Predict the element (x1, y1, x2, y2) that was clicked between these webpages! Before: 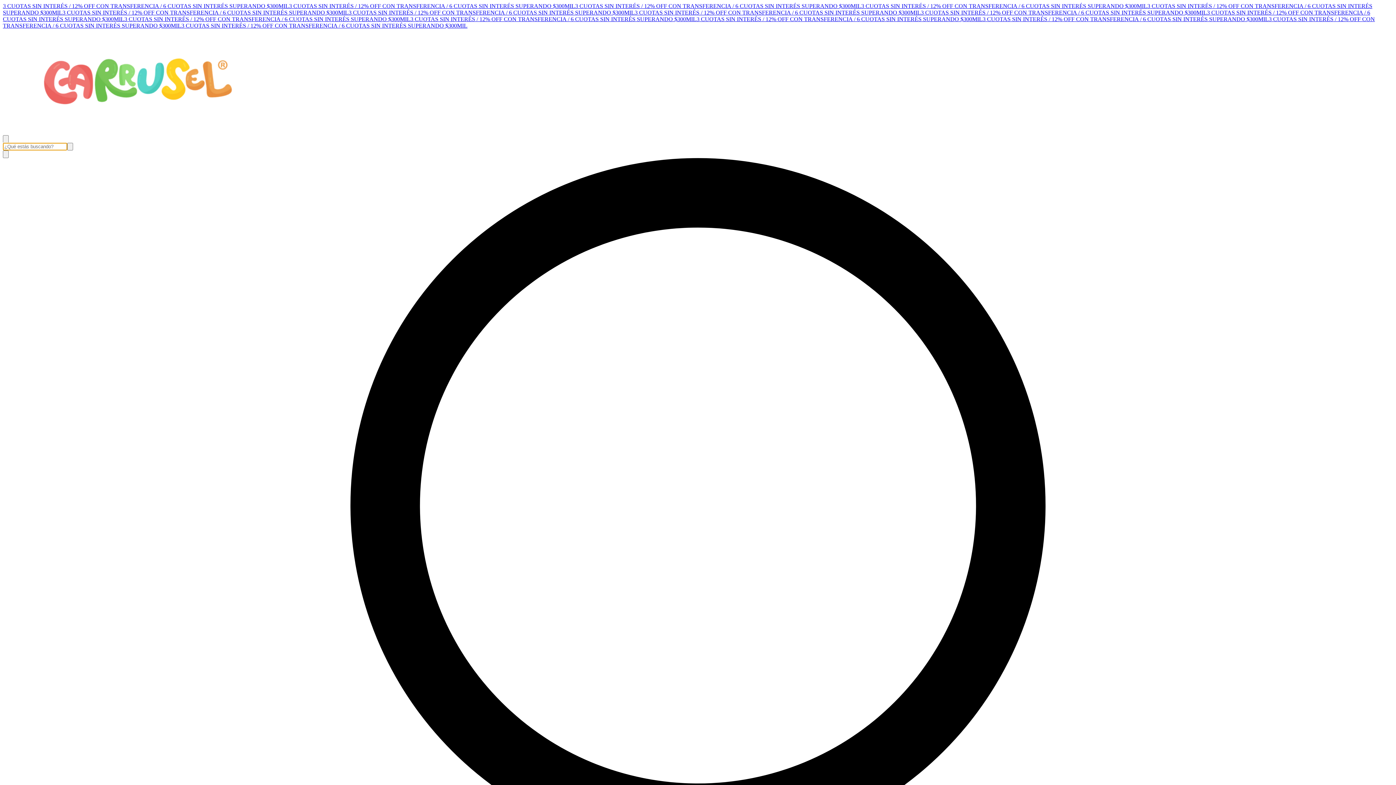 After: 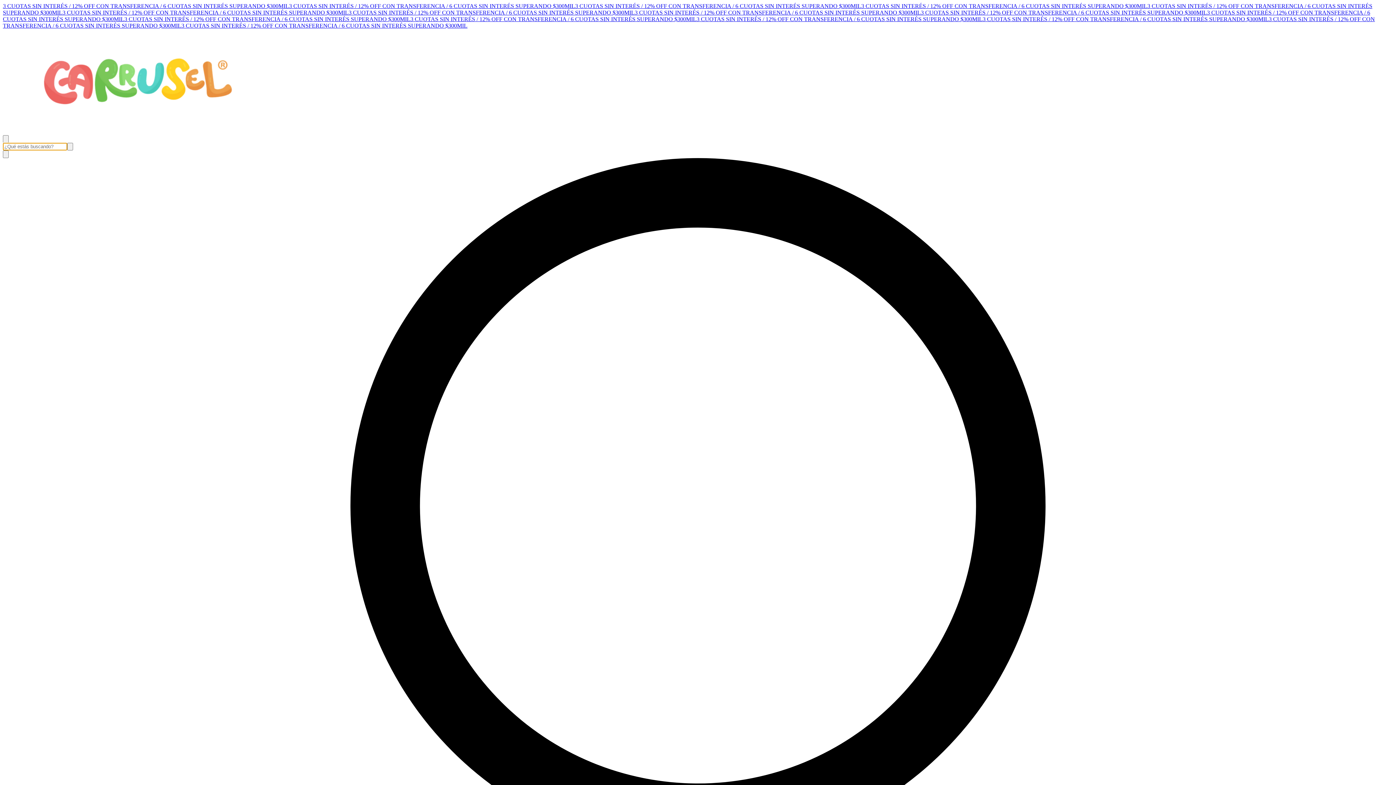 Action: label: 3 CUOTAS SIN INTERÉS / 12% OFF CON TRANSFERENCIA / 6 CUOTAS SIN INTERÉS SUPERANDO $300MIL bbox: (575, 2, 861, 9)